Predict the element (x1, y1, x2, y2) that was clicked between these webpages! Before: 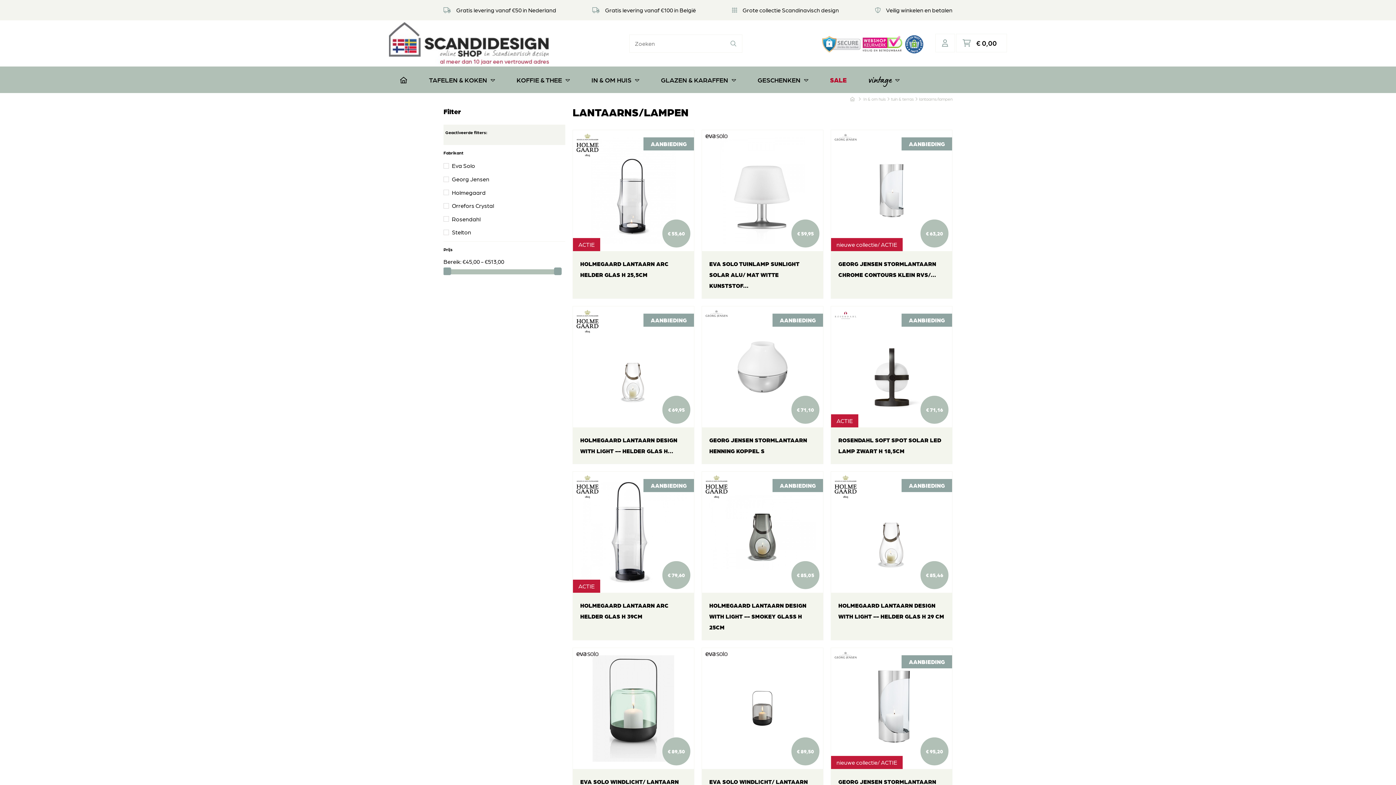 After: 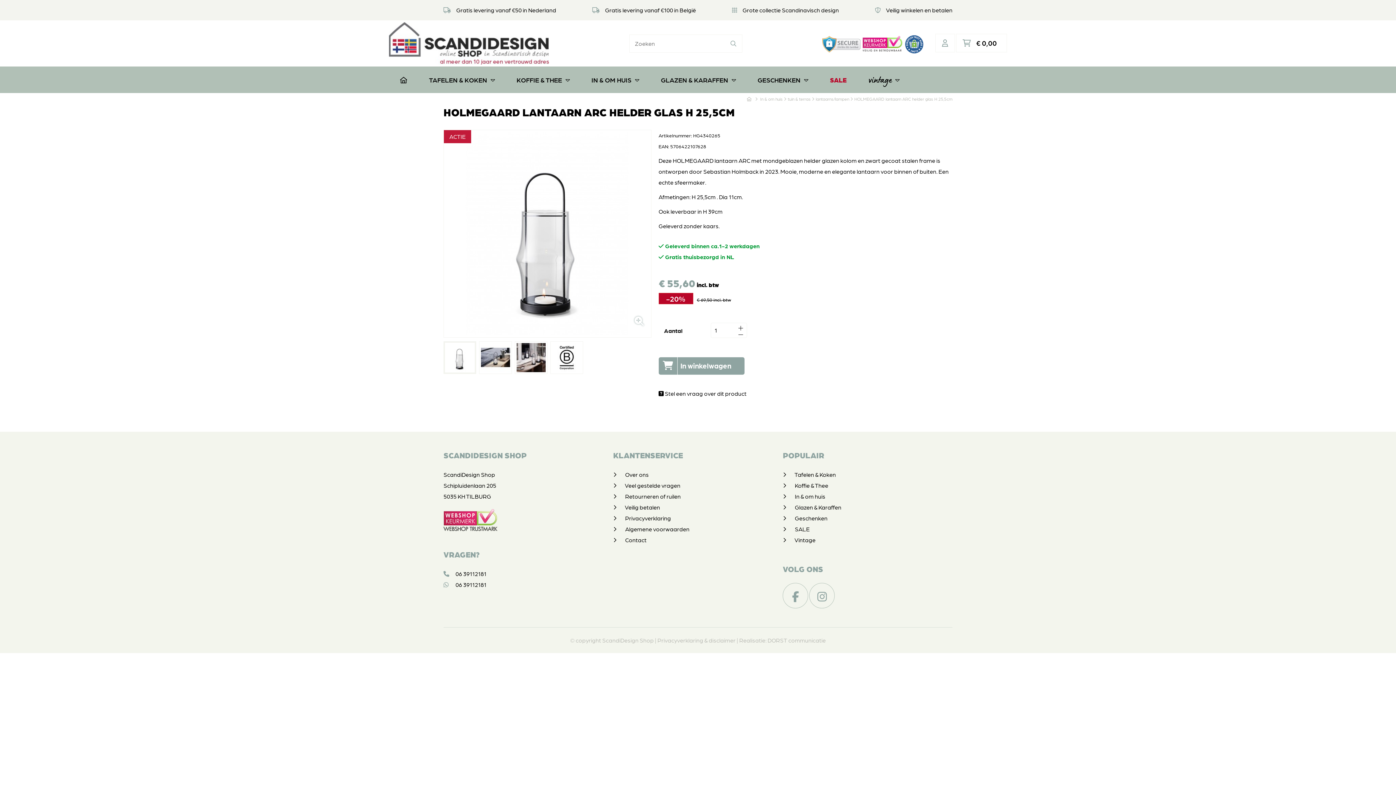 Action: bbox: (572, 129, 694, 298) label: ACTIE
€ 55,60
AANBIEDING
HOLMEGAARD LANTAARN ARC HELDER GLAS H 25,5CM